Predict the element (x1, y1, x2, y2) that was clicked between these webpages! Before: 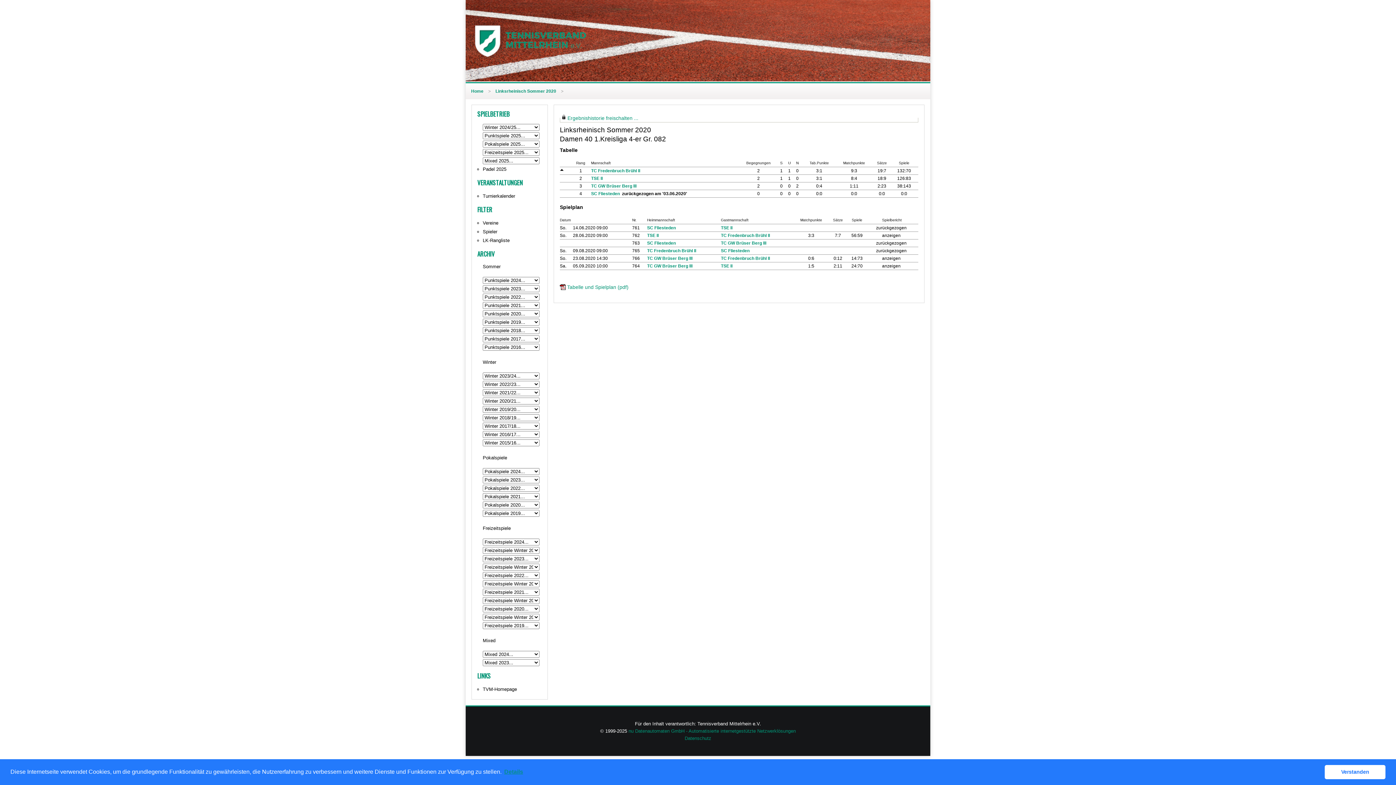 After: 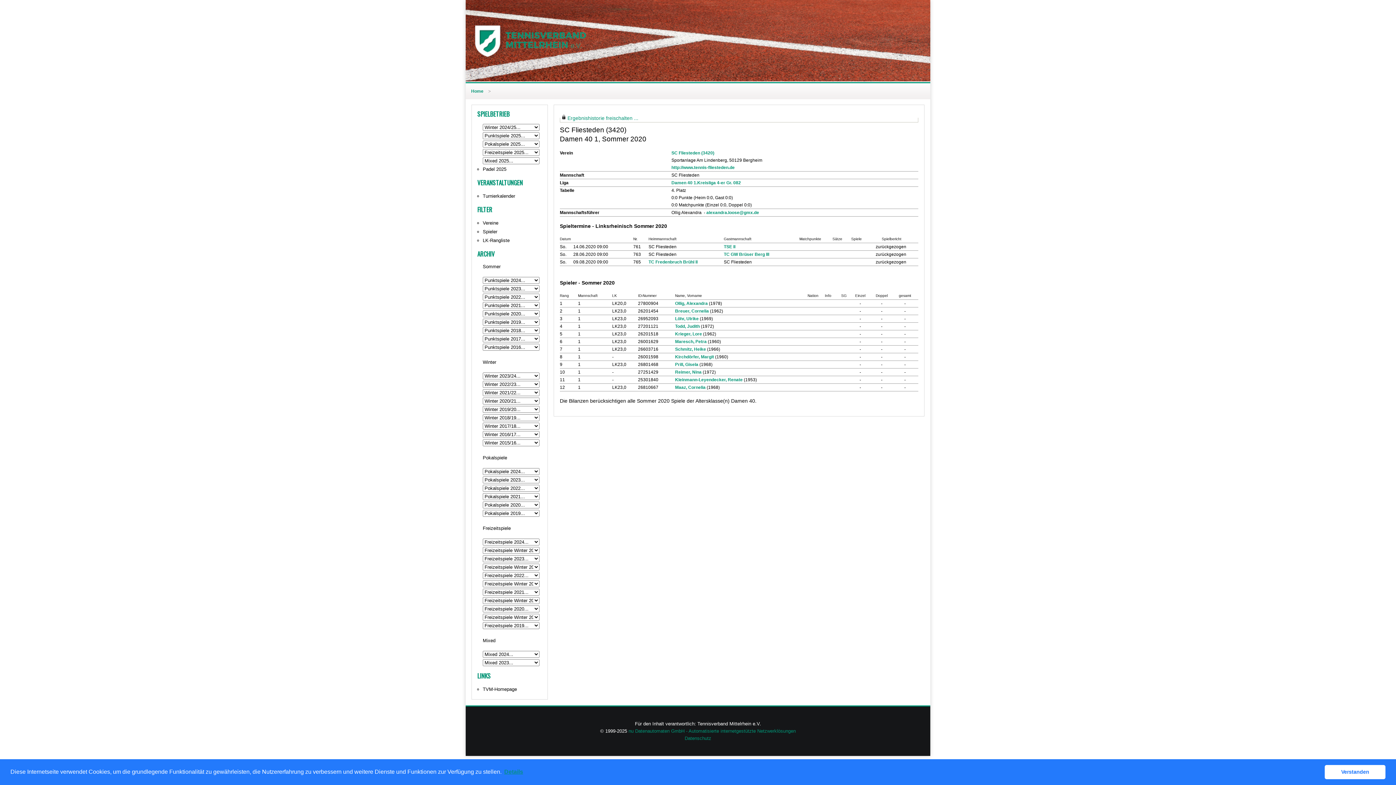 Action: label: SC Fliesteden bbox: (647, 240, 676, 245)